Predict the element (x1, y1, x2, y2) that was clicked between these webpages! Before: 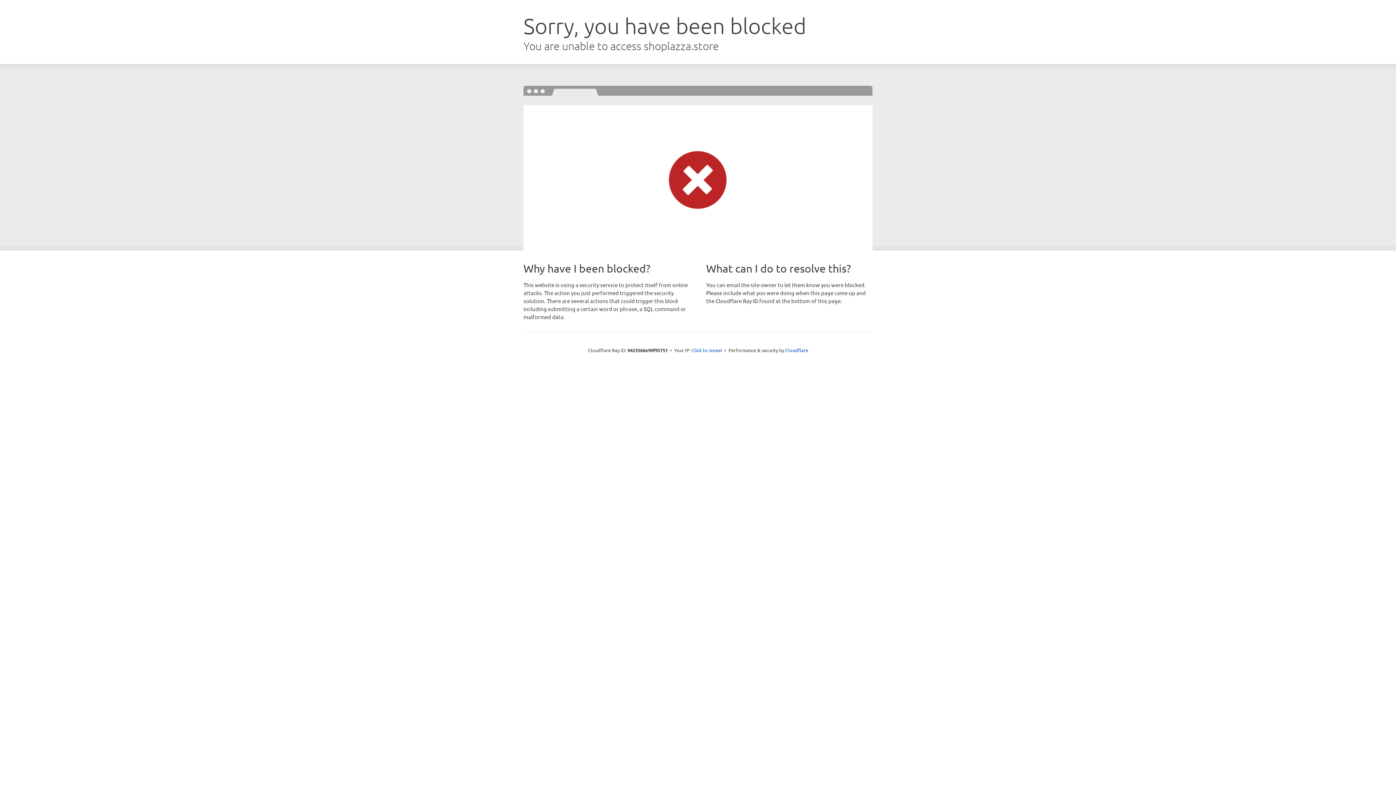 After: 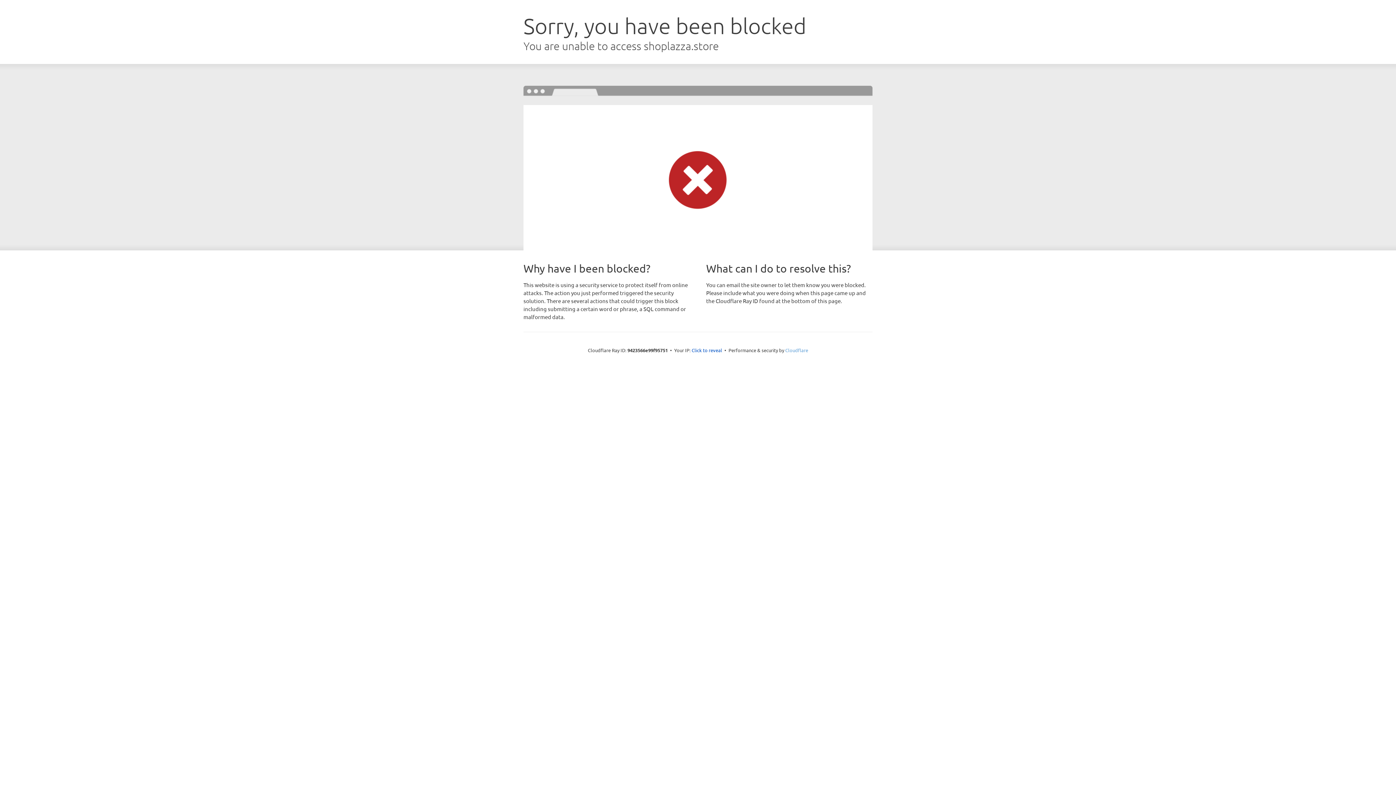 Action: bbox: (785, 347, 808, 353) label: Cloudflare